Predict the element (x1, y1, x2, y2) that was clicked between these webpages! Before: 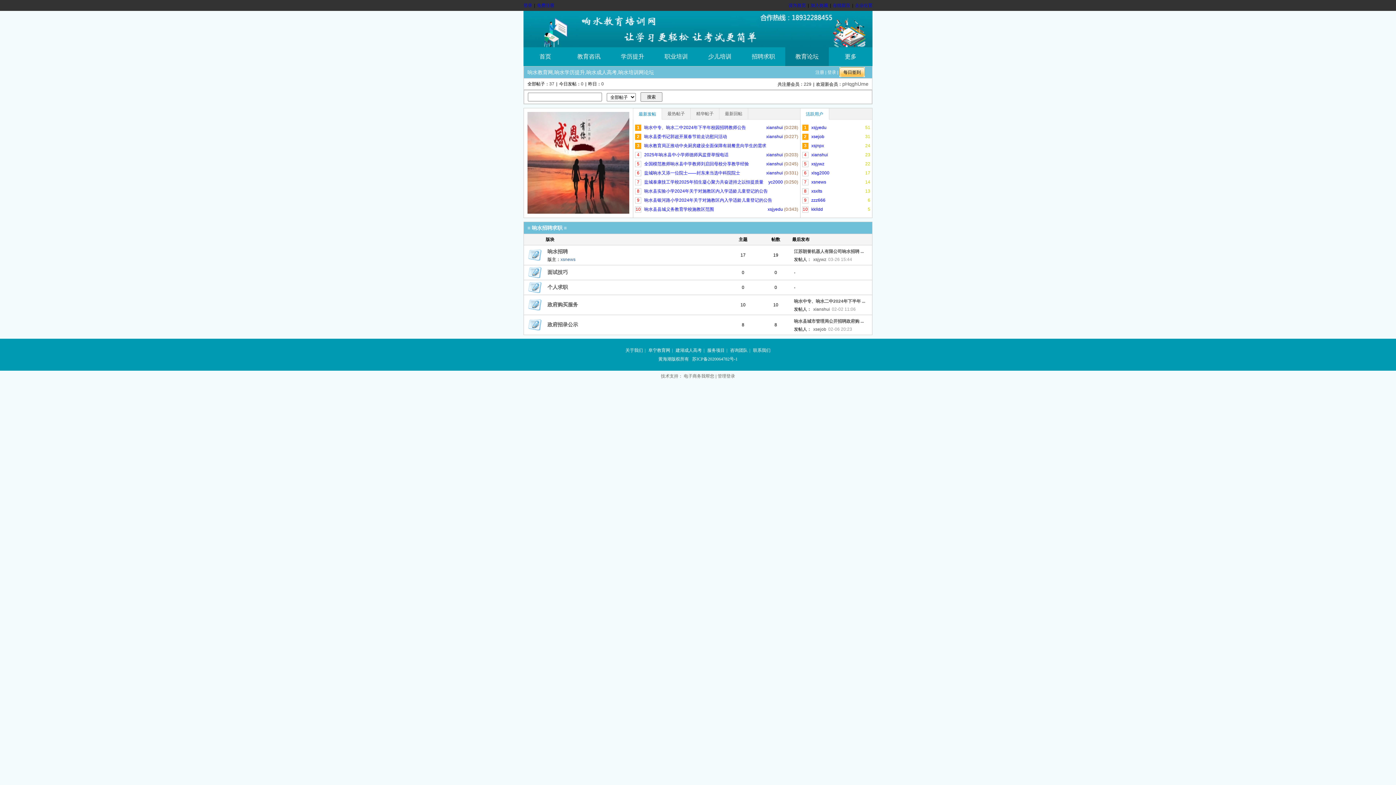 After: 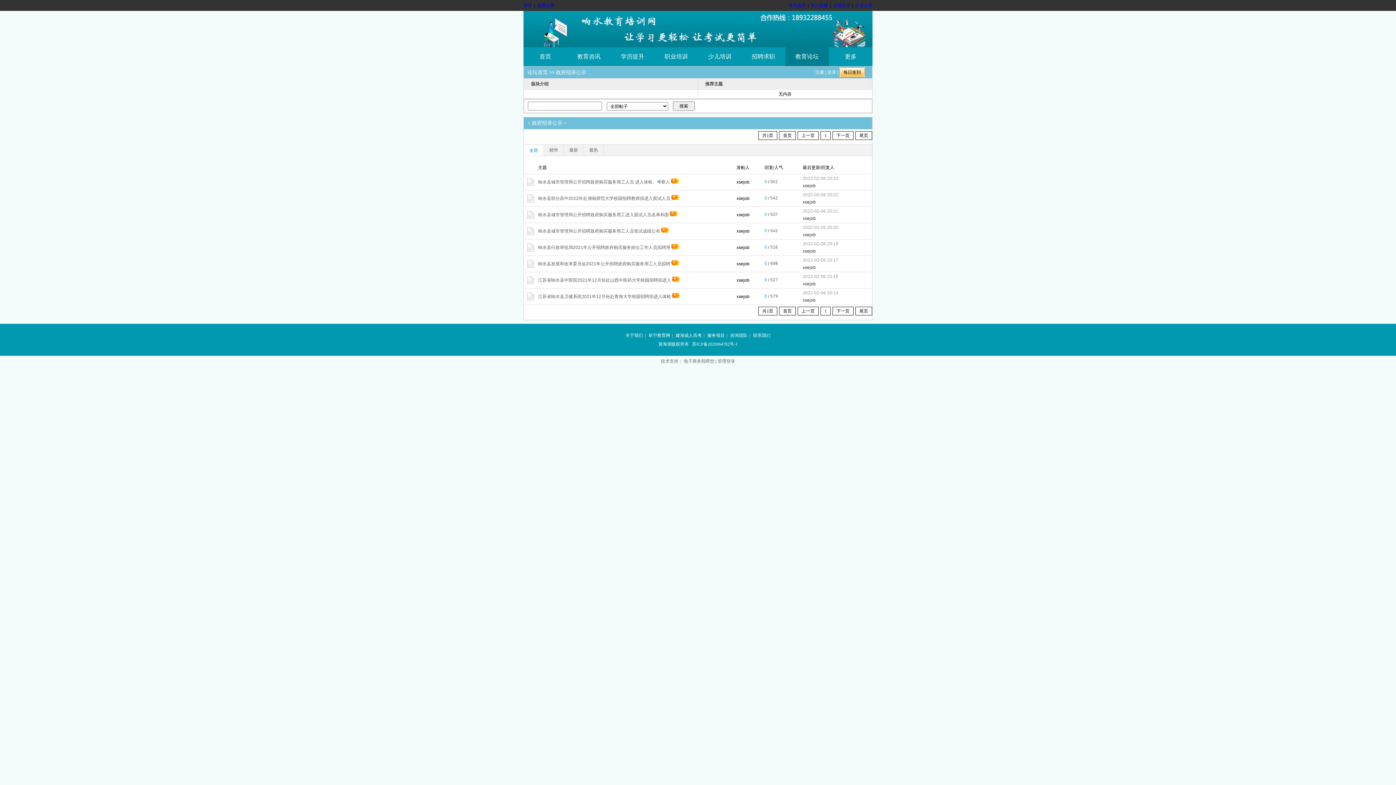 Action: bbox: (528, 326, 541, 331)